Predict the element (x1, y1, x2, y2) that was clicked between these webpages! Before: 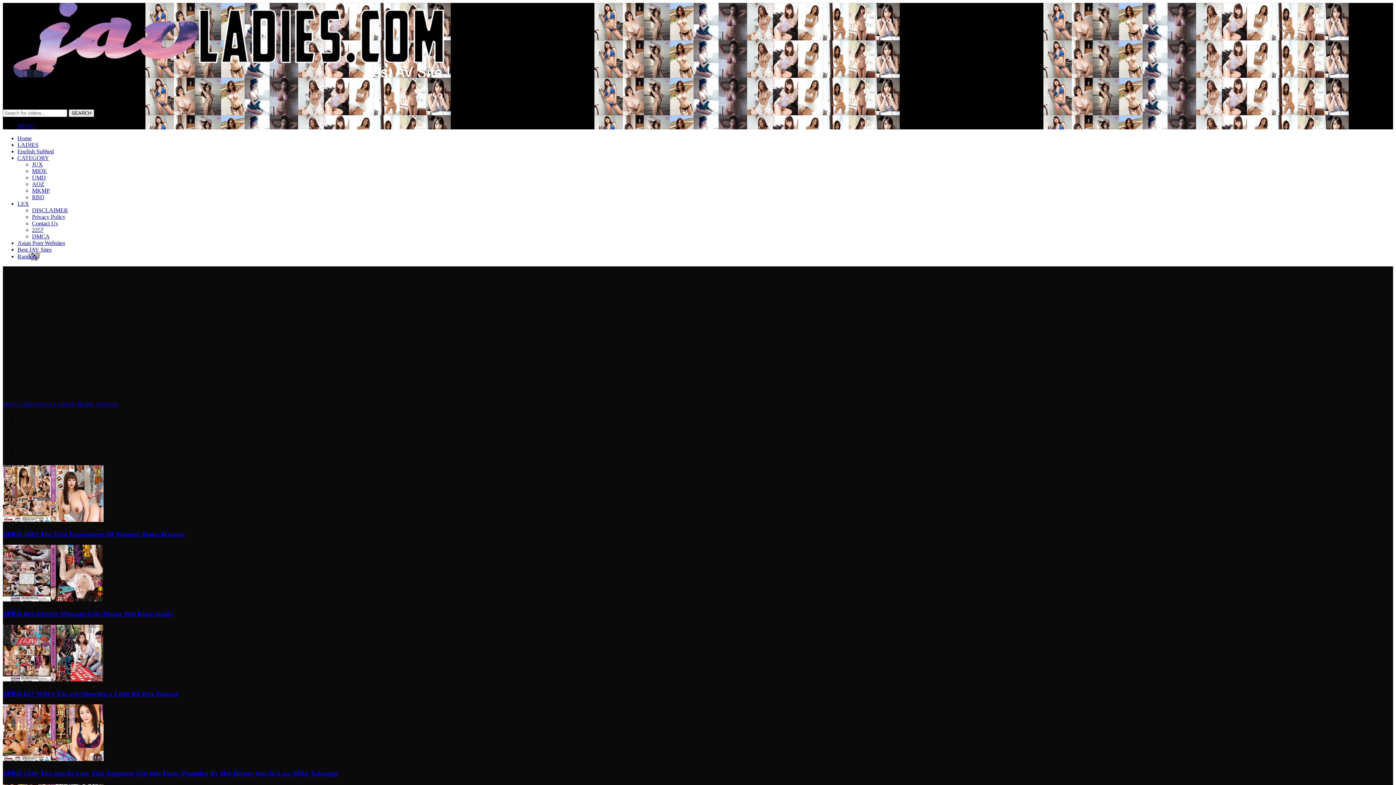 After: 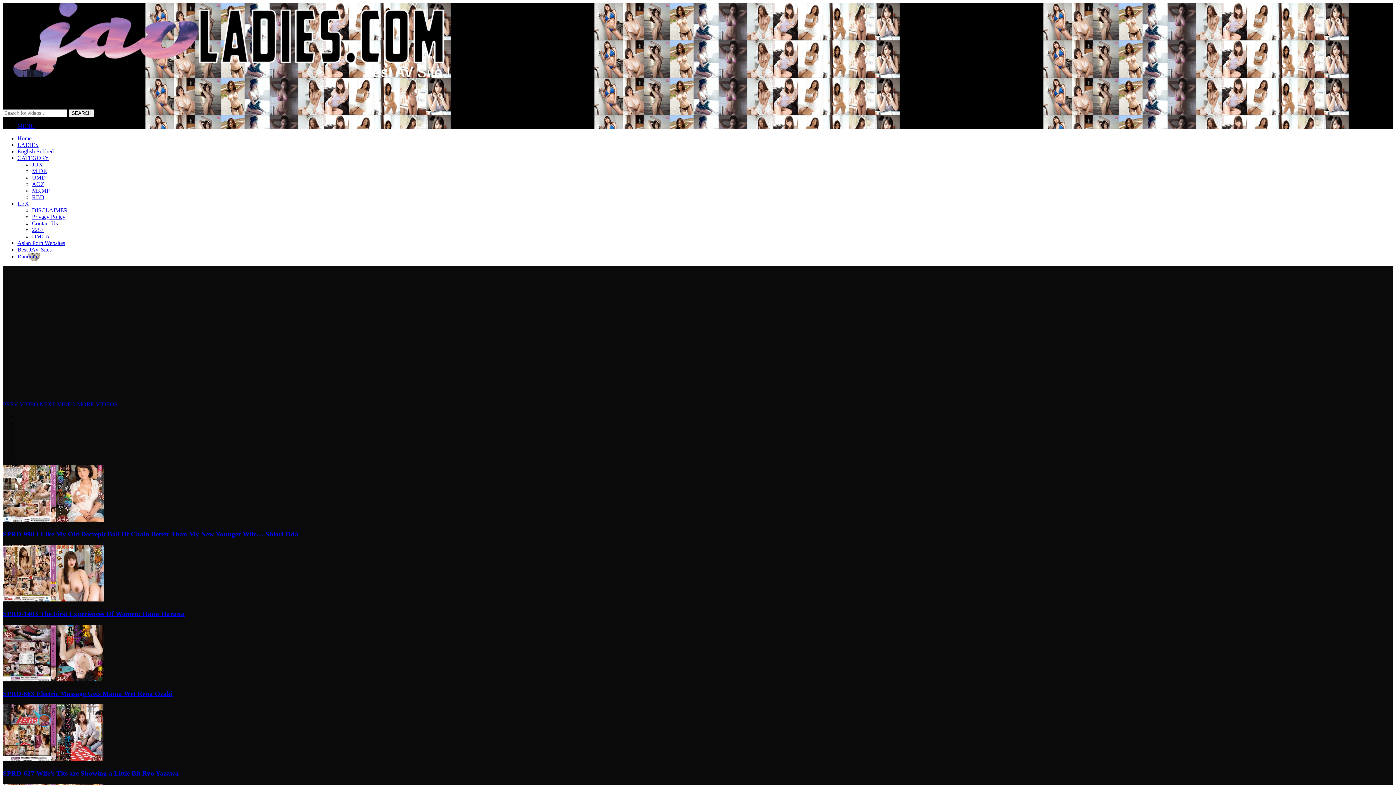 Action: label: PREV VIDEO bbox: (2, 401, 38, 407)